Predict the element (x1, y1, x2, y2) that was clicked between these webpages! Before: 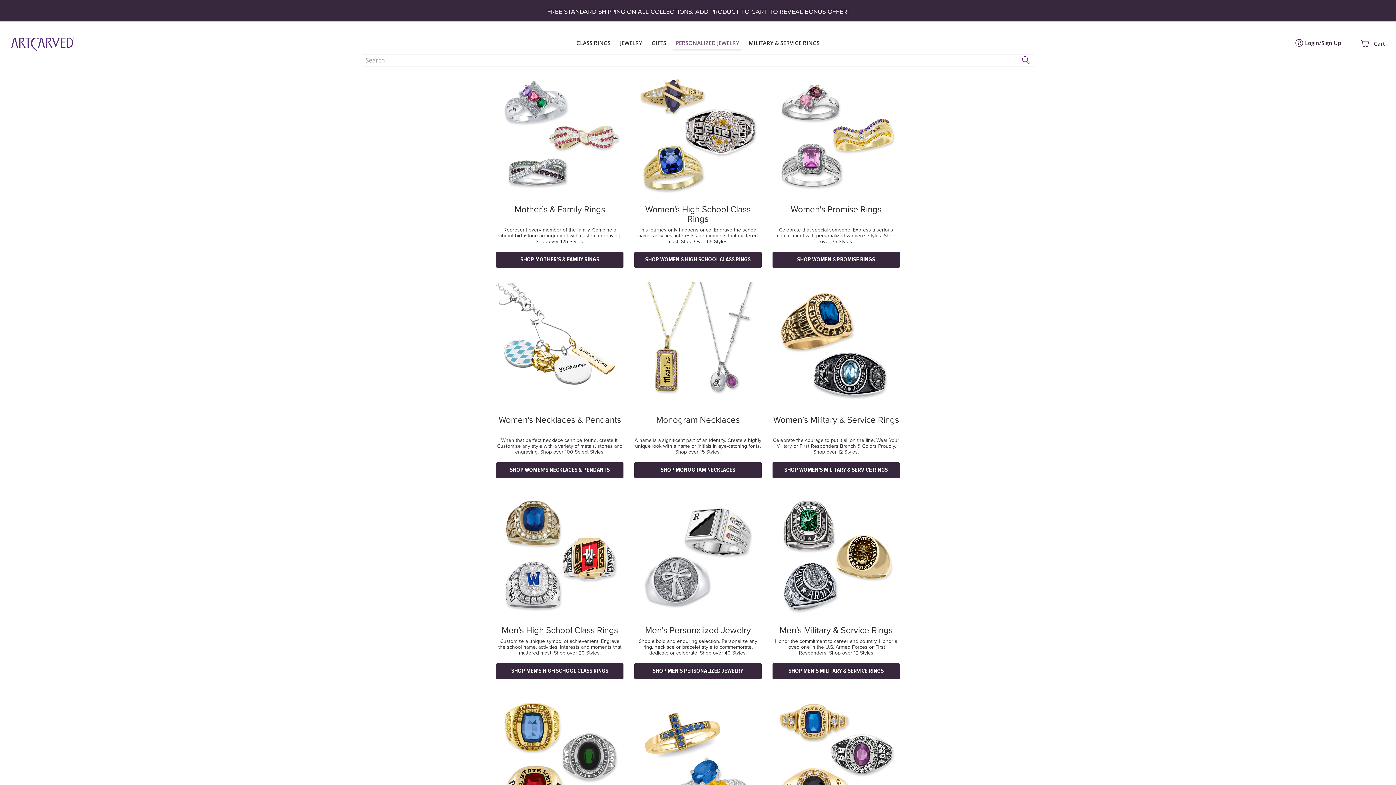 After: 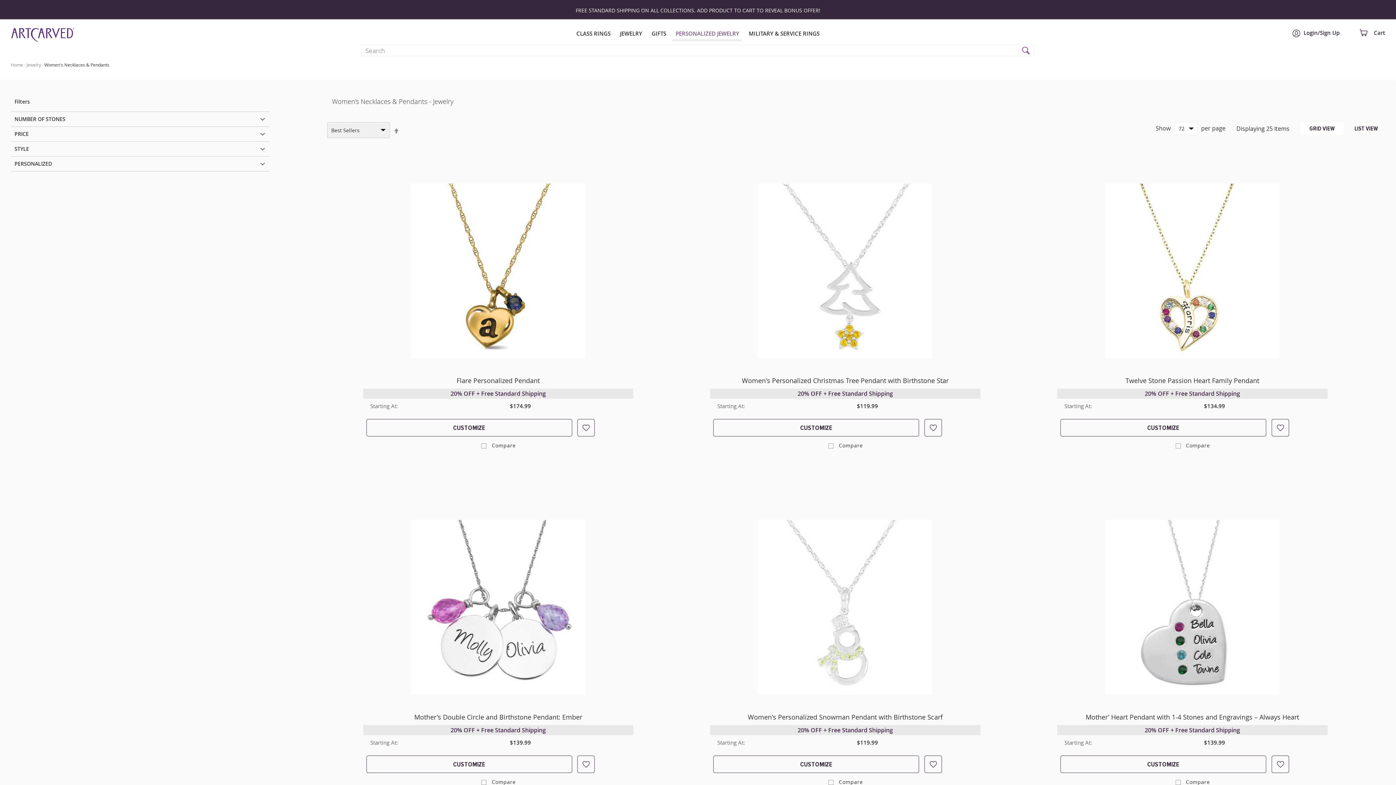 Action: label: SHOP WOMEN'S NECKLACES & PENDANTS bbox: (496, 462, 623, 478)